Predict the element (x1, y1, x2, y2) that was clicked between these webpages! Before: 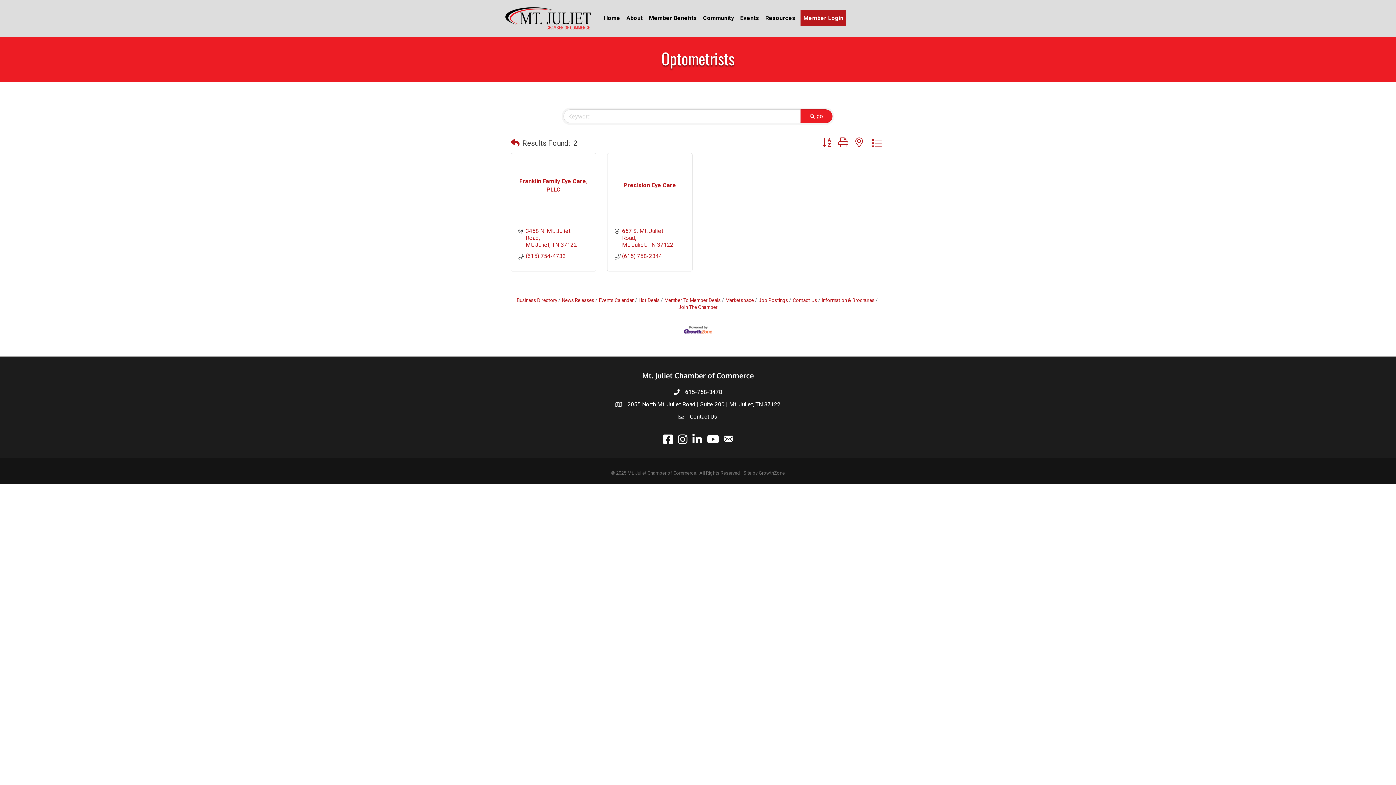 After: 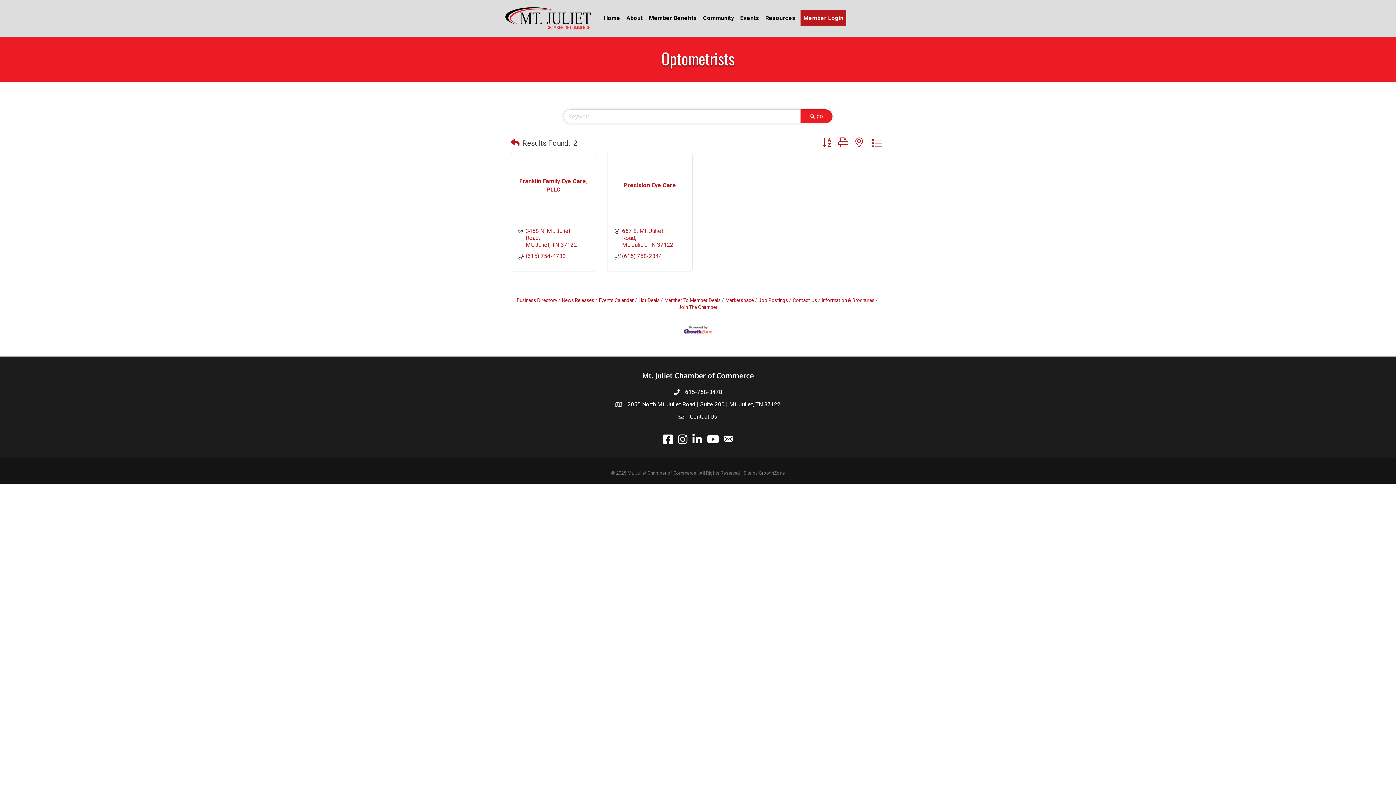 Action: label: 2055 North Mt. Juliet Road | Suite 200 | Mt. Juliet, TN 37122 bbox: (627, 400, 780, 408)